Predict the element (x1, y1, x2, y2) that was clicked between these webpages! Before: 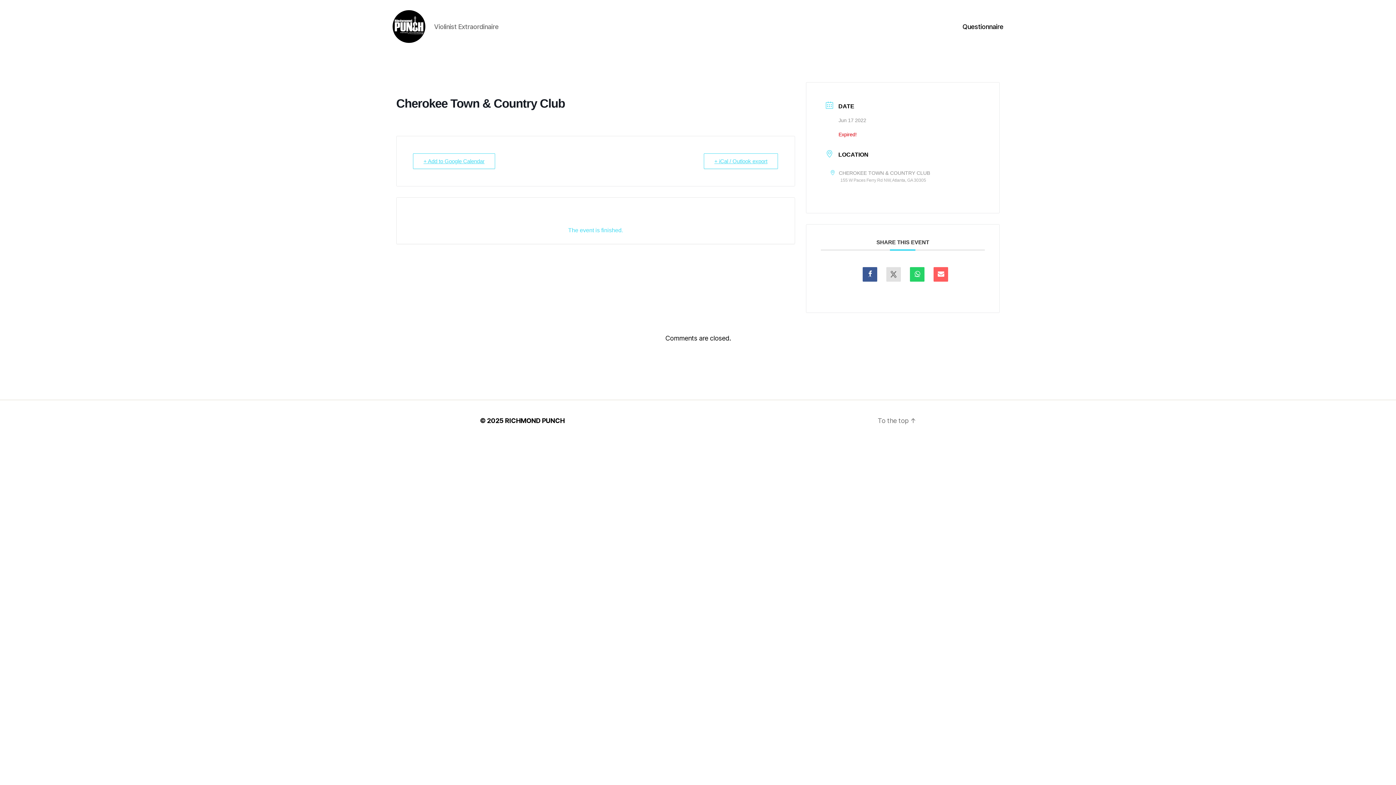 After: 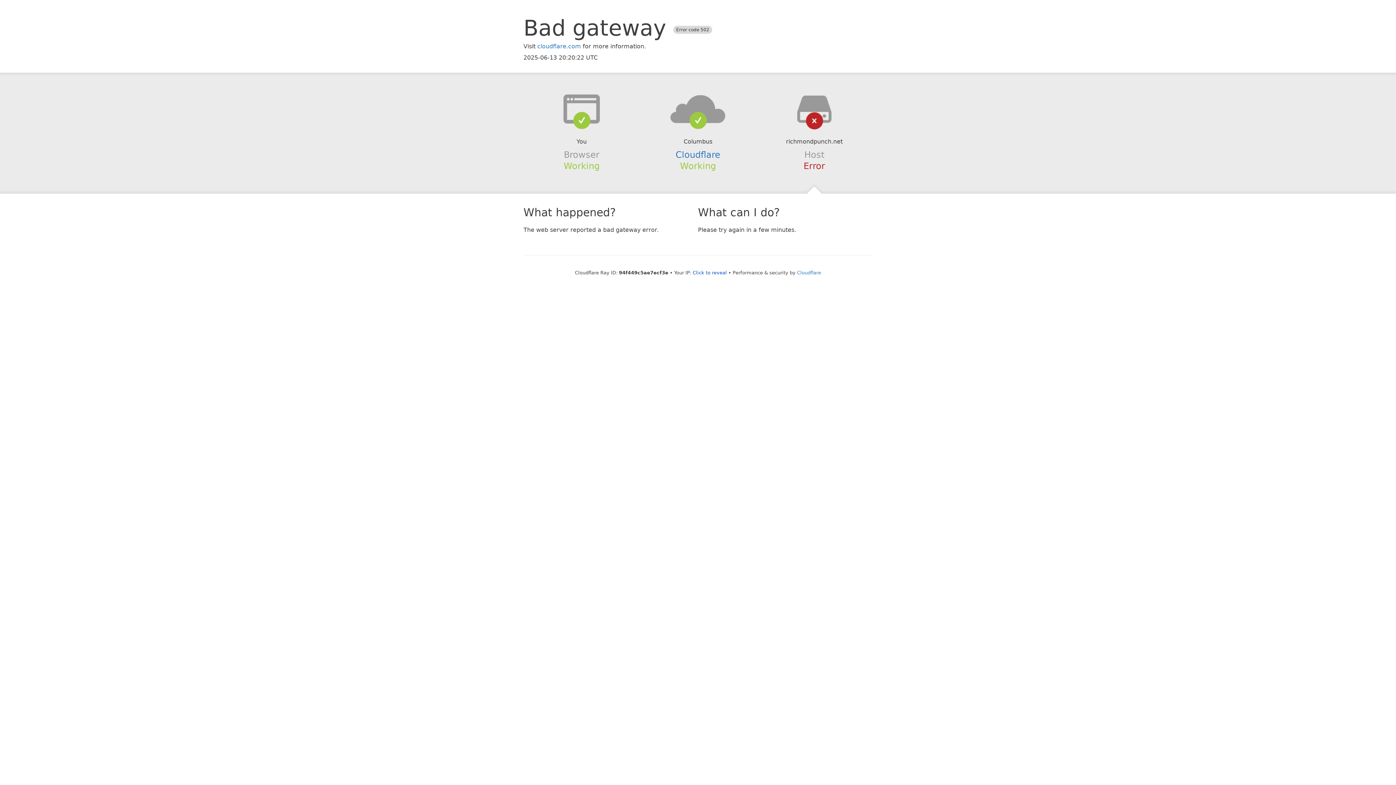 Action: bbox: (505, 417, 564, 424) label: RICHMOND PUNCH